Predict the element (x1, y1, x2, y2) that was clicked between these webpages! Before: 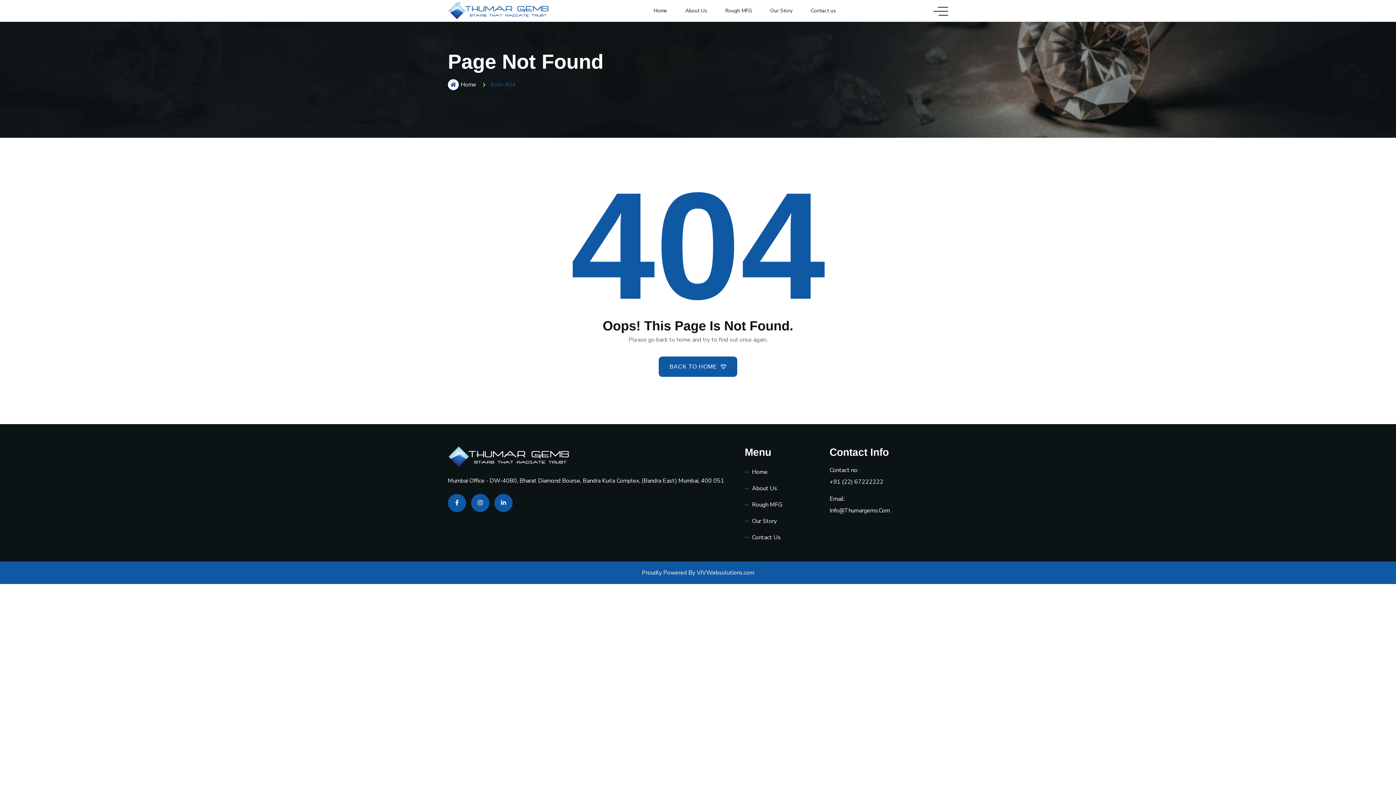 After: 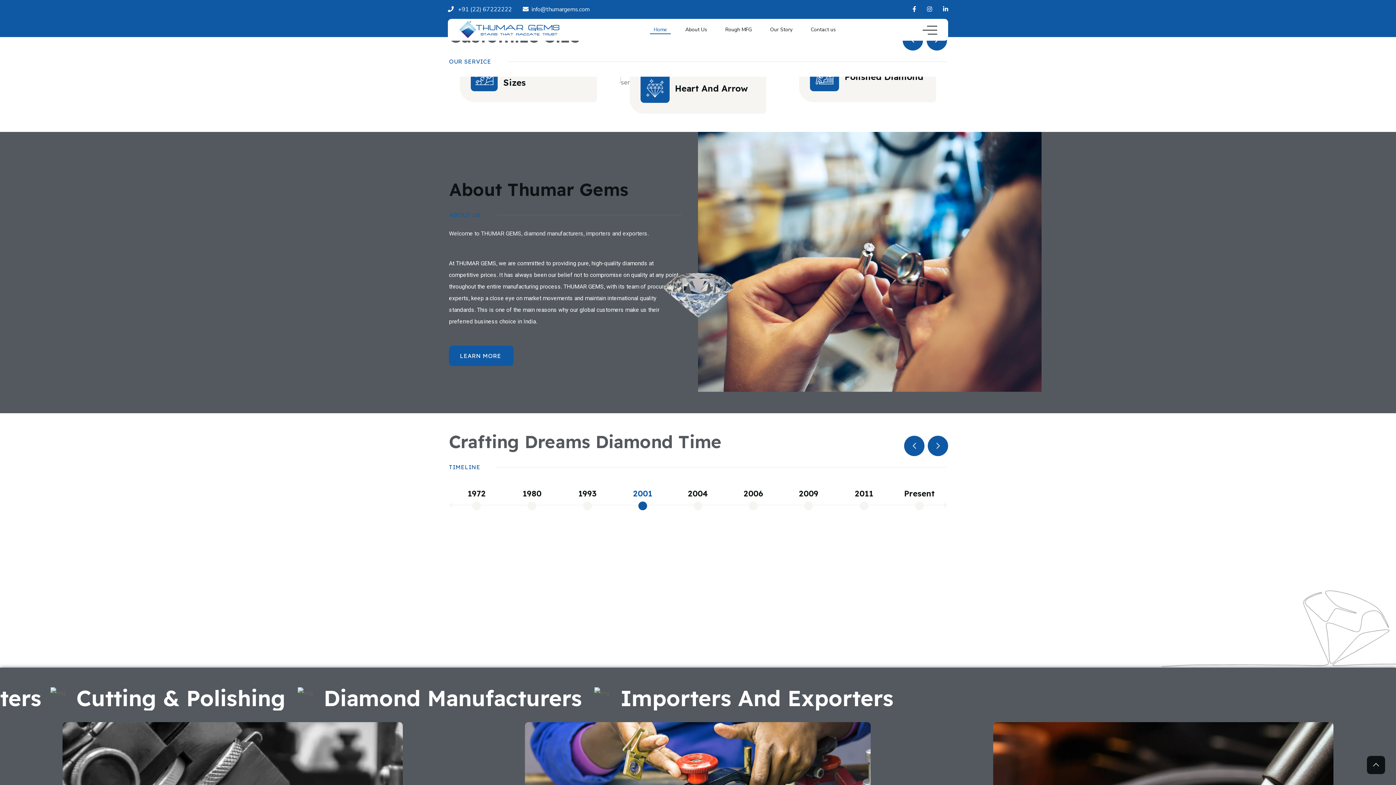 Action: bbox: (744, 464, 821, 480) label: Home